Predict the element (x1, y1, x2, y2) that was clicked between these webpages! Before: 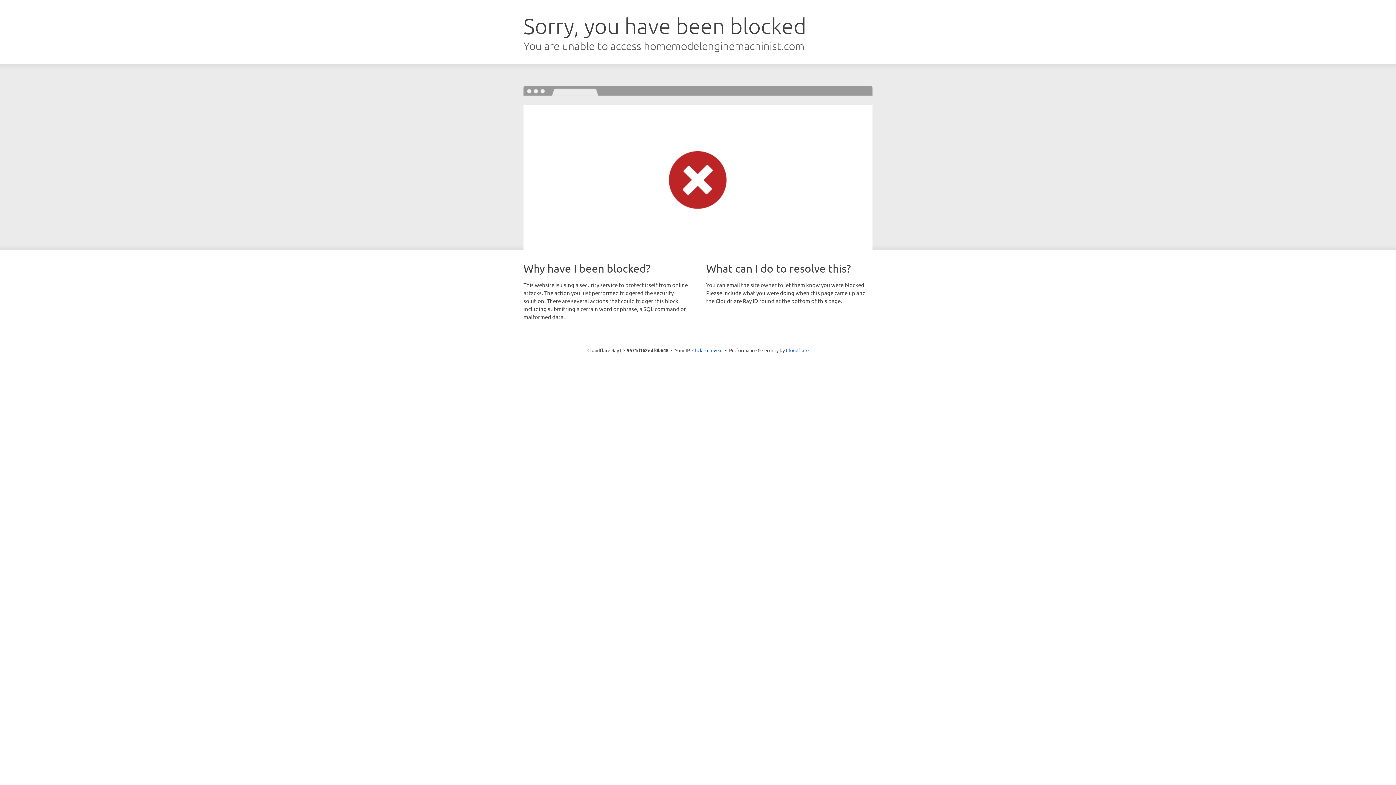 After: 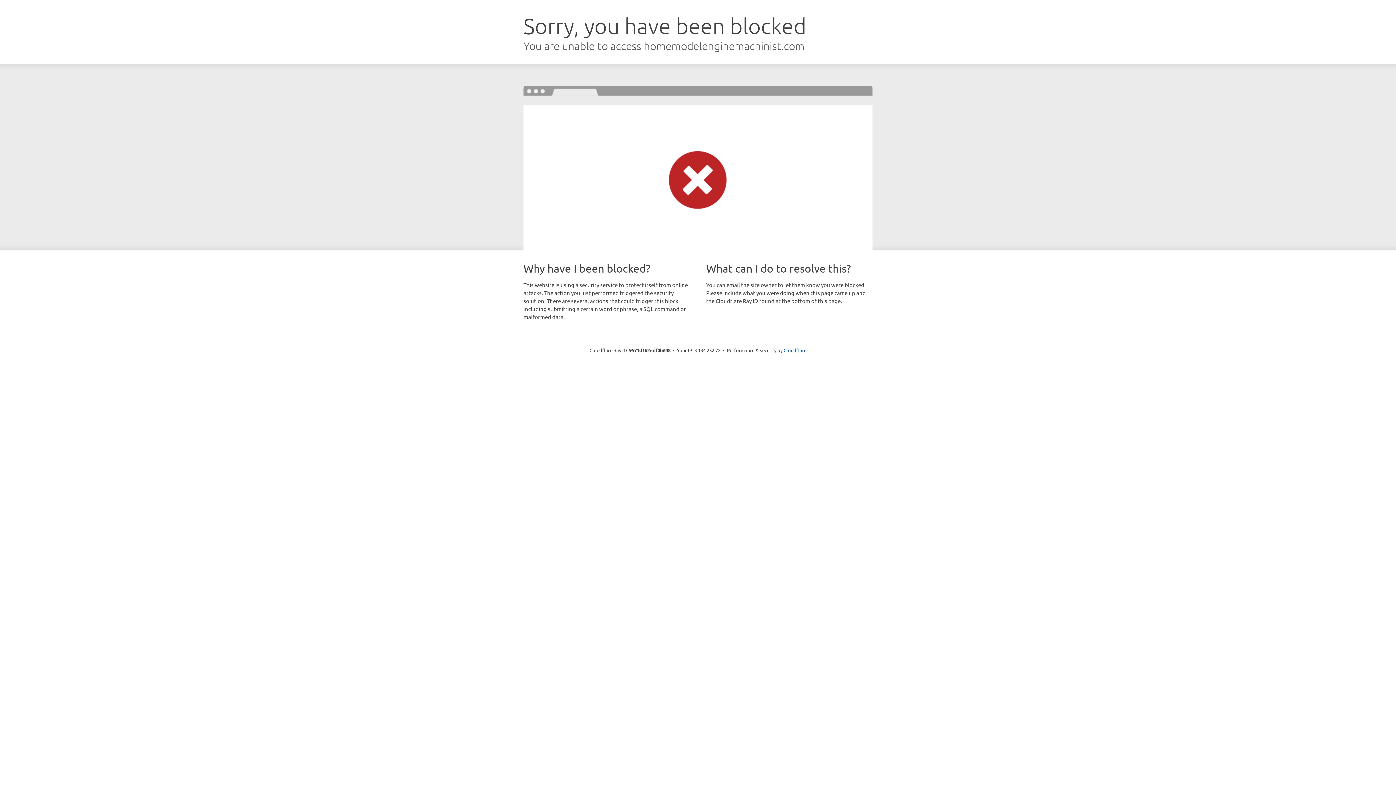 Action: label: Click to reveal bbox: (692, 346, 722, 353)